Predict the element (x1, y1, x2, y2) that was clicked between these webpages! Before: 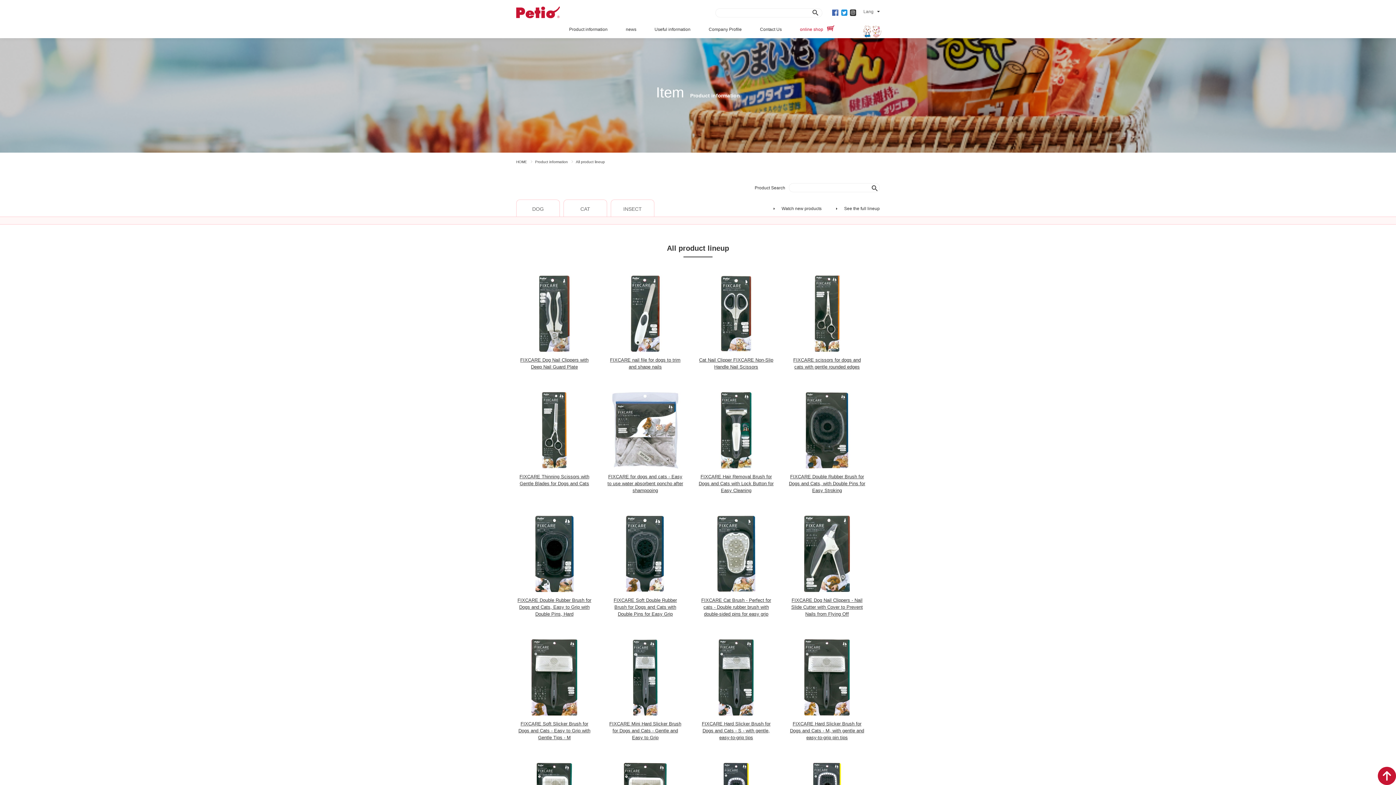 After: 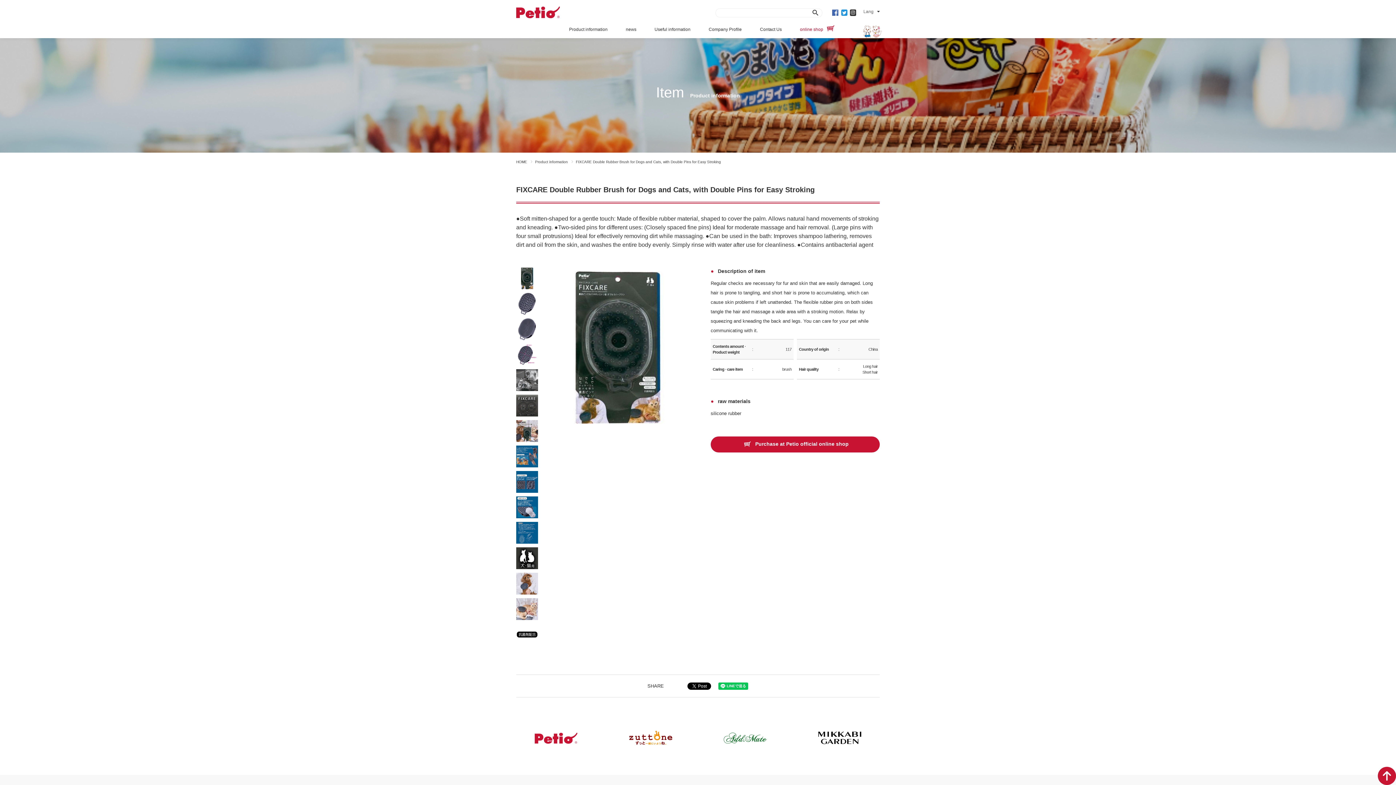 Action: label: FIXCARE Double Rubber Brush for Dogs and Cats, with Double Pins for Easy Stroking bbox: (789, 392, 865, 494)